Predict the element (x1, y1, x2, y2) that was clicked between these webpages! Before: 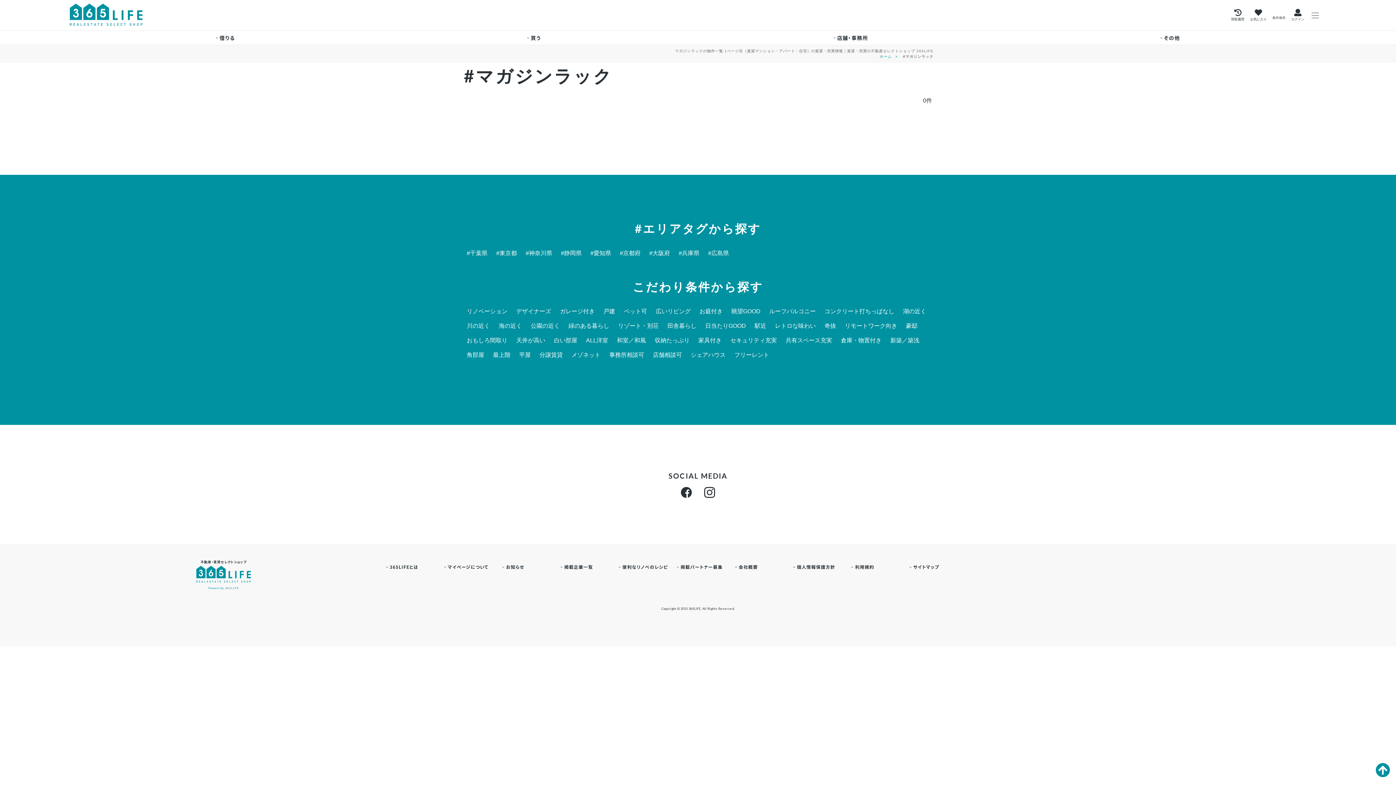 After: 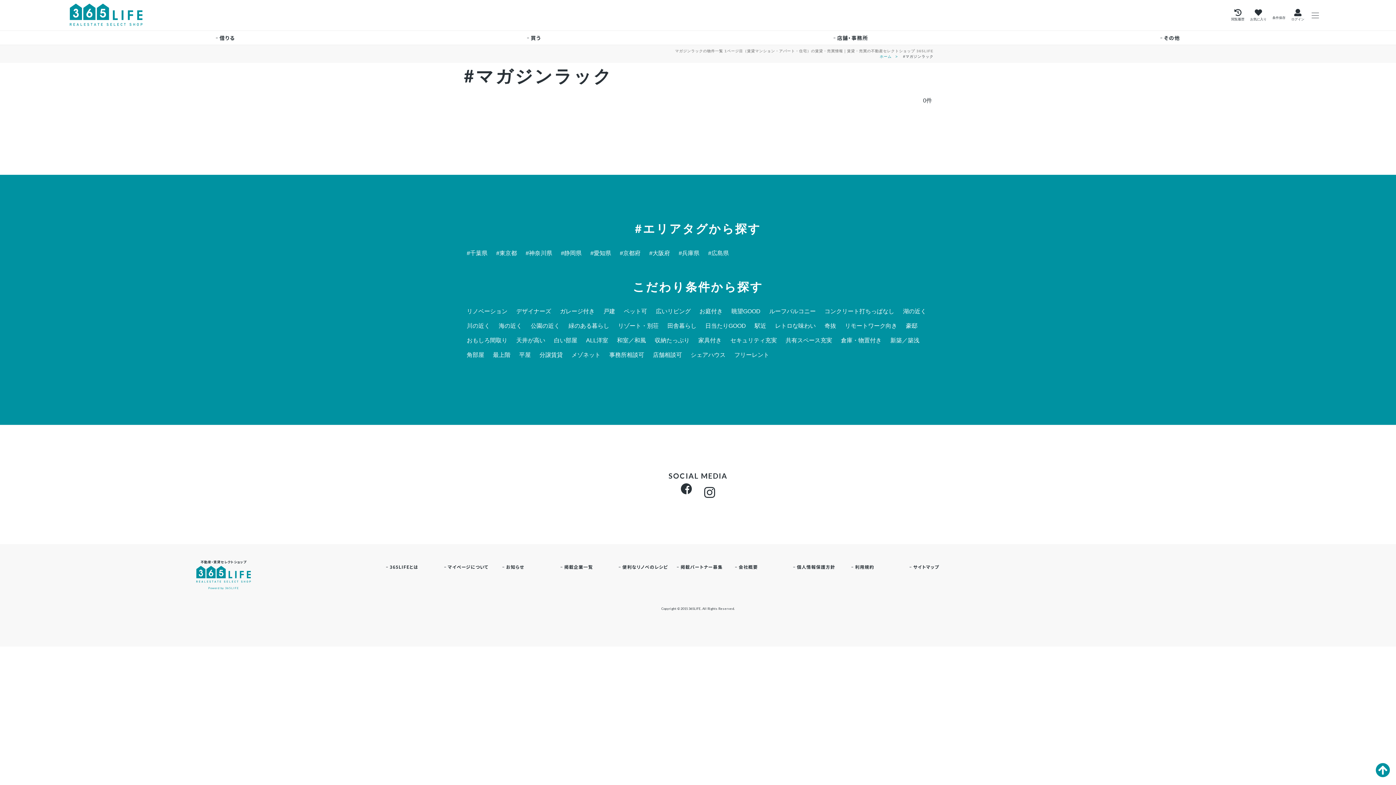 Action: bbox: (674, 493, 698, 499)